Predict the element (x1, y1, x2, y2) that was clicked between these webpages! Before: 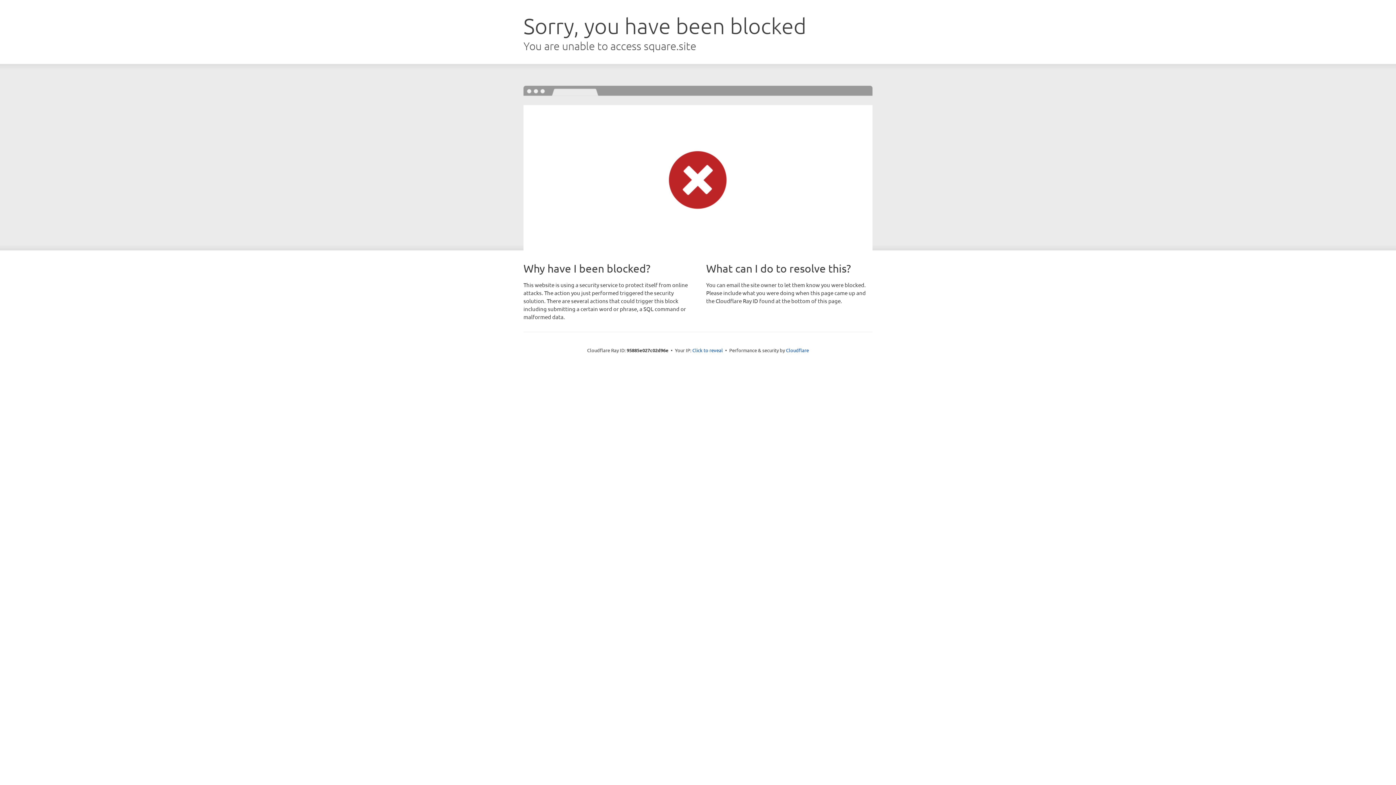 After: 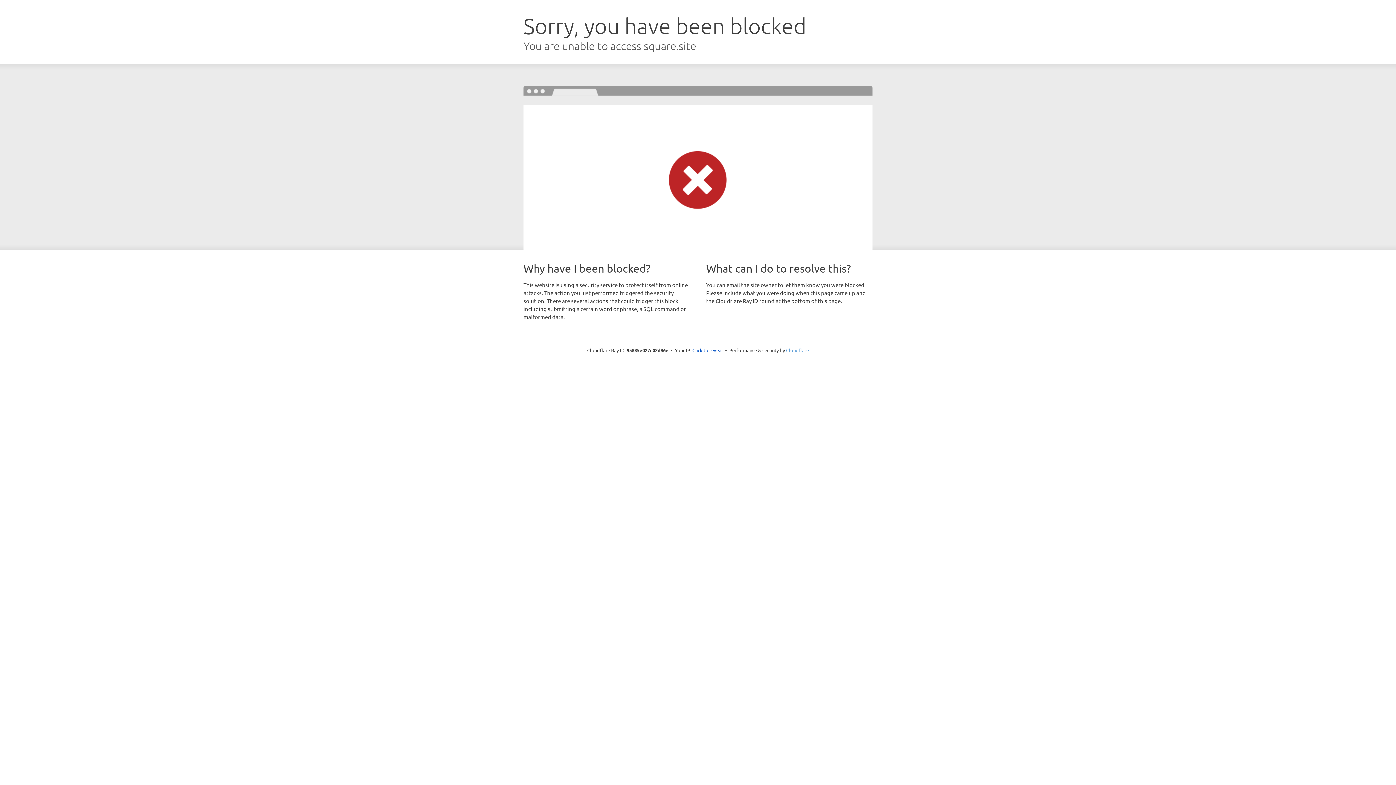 Action: label: Cloudflare bbox: (786, 347, 809, 353)